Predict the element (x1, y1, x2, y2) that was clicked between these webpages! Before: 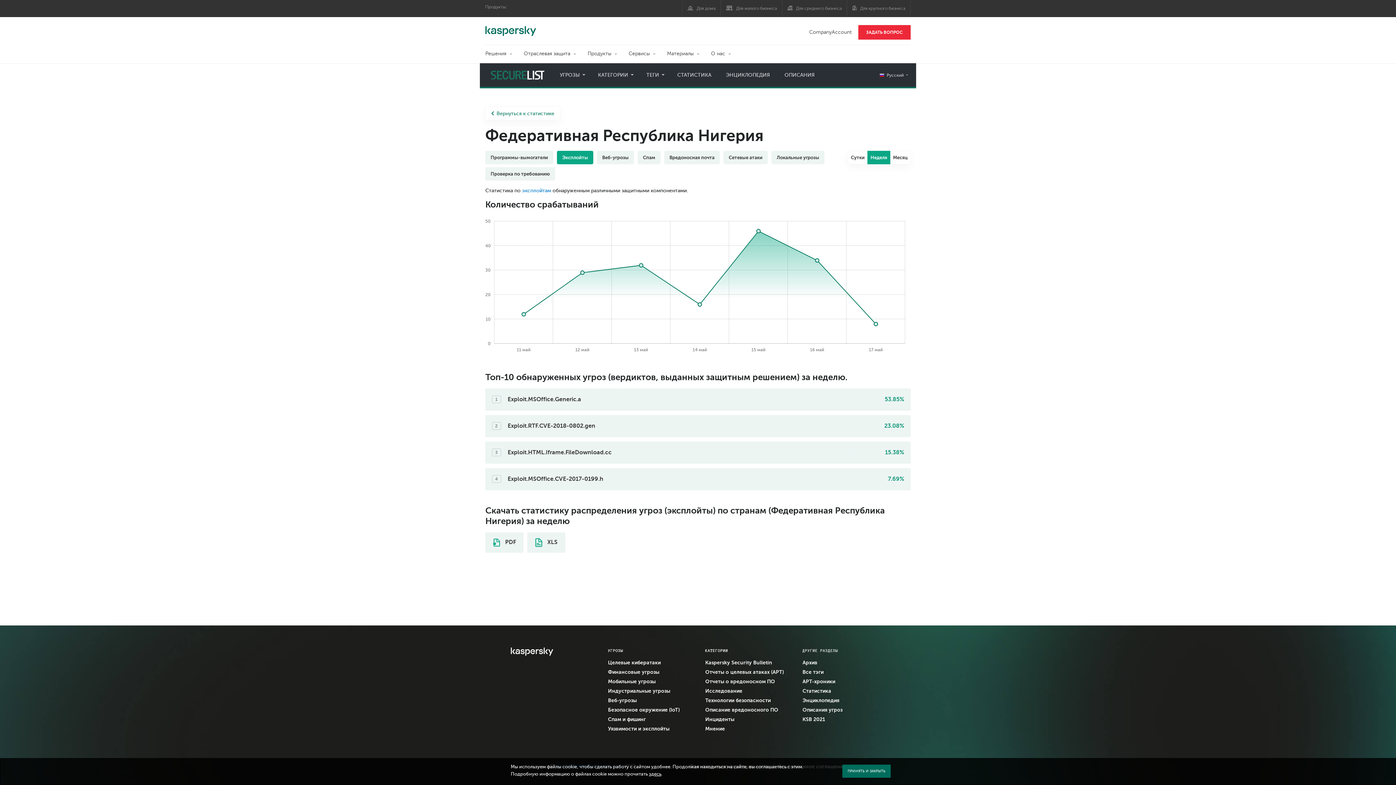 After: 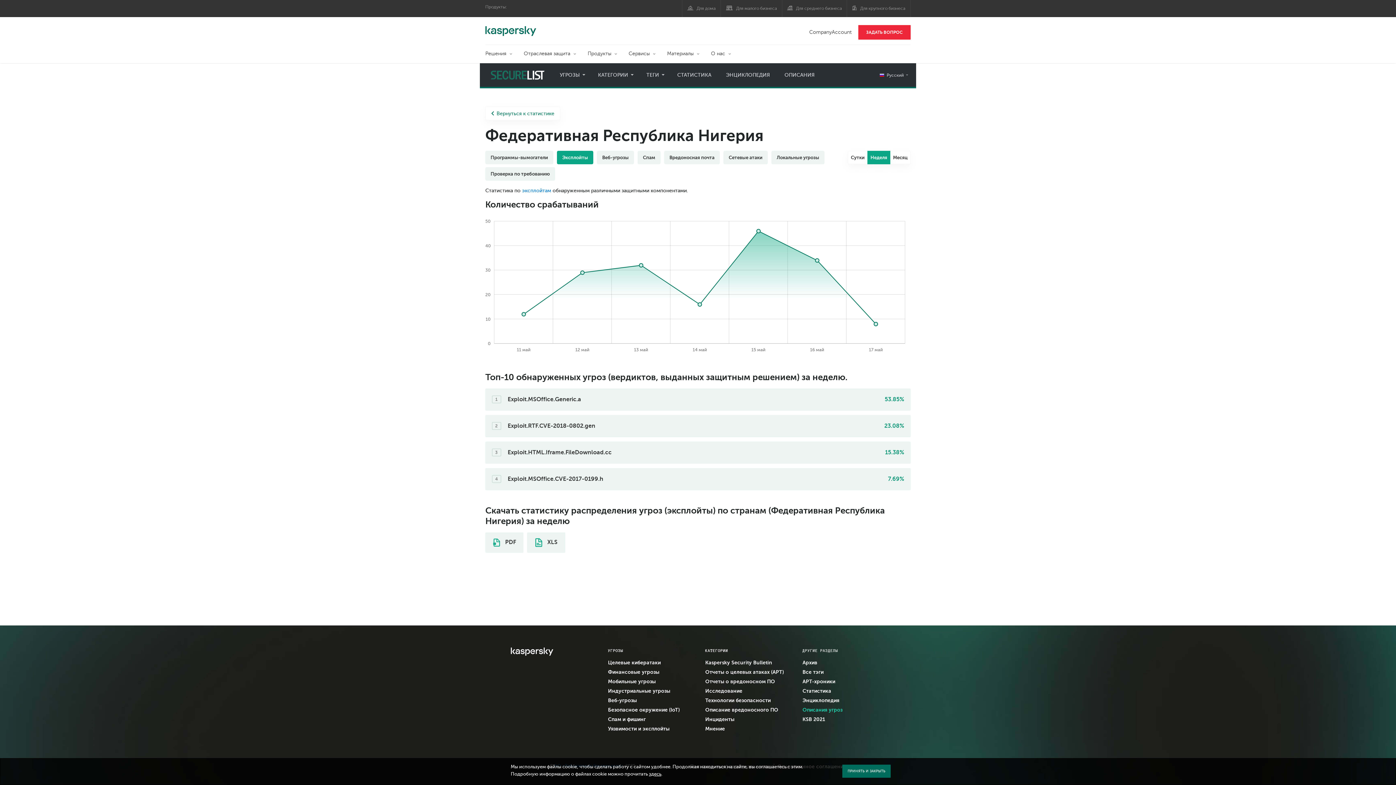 Action: label: Описания угроз bbox: (802, 705, 885, 714)